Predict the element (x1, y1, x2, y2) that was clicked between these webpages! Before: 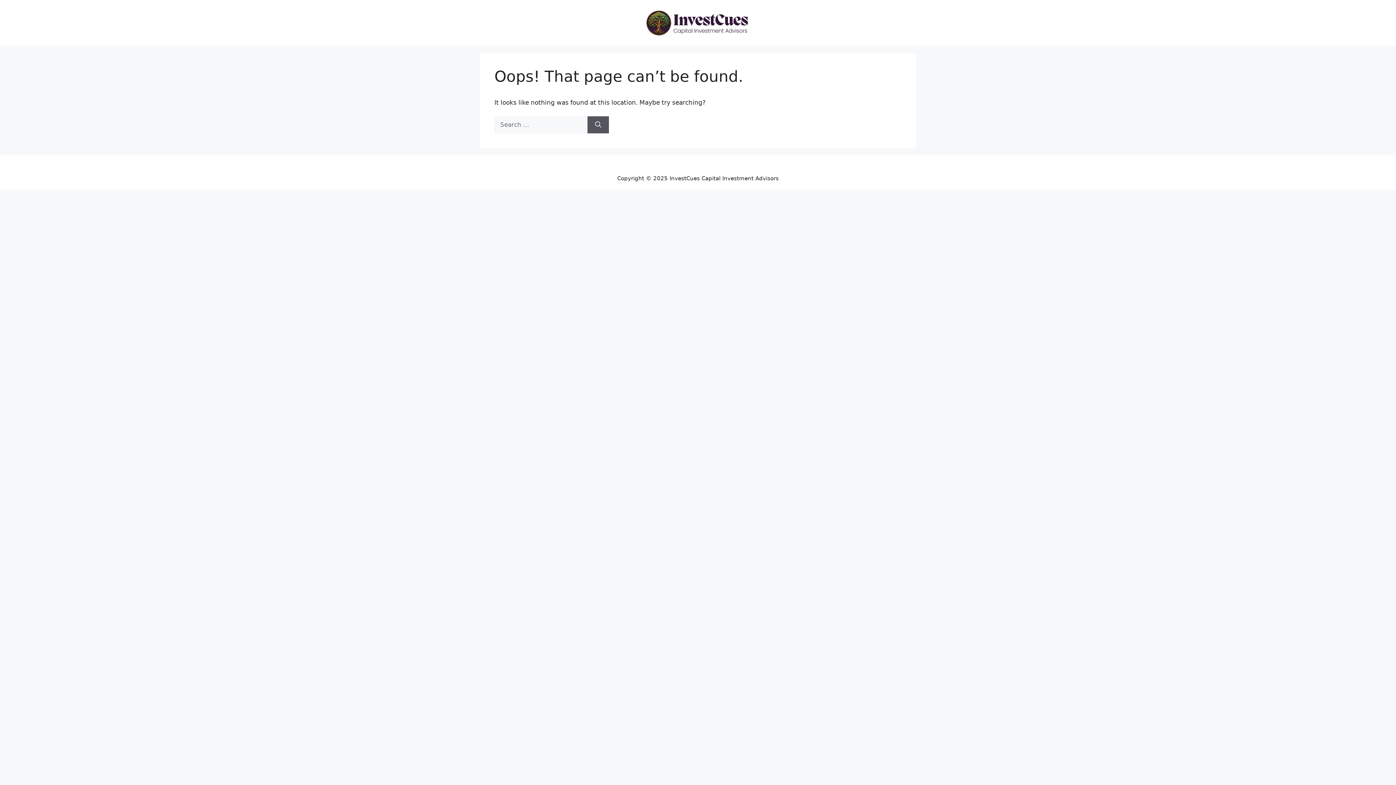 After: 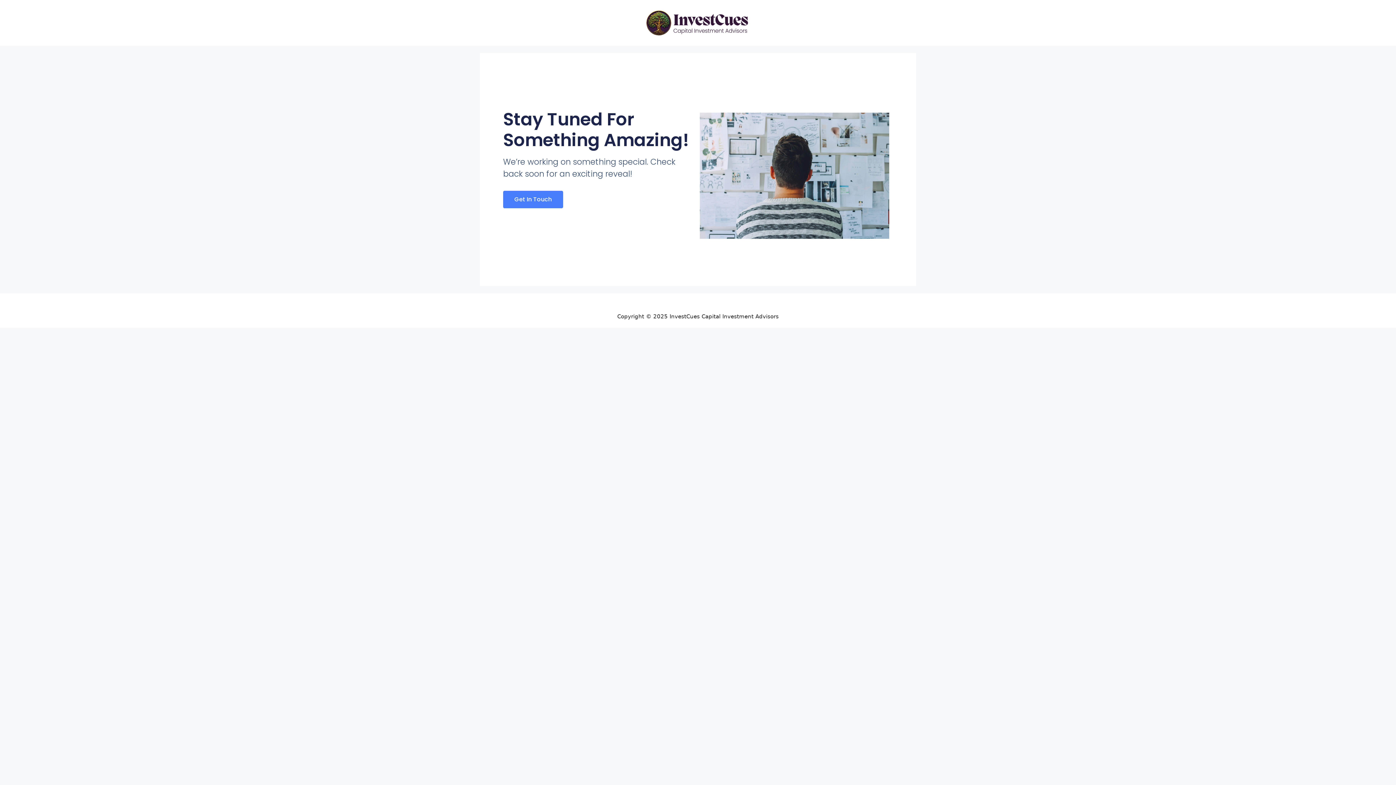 Action: bbox: (643, 18, 752, 25)